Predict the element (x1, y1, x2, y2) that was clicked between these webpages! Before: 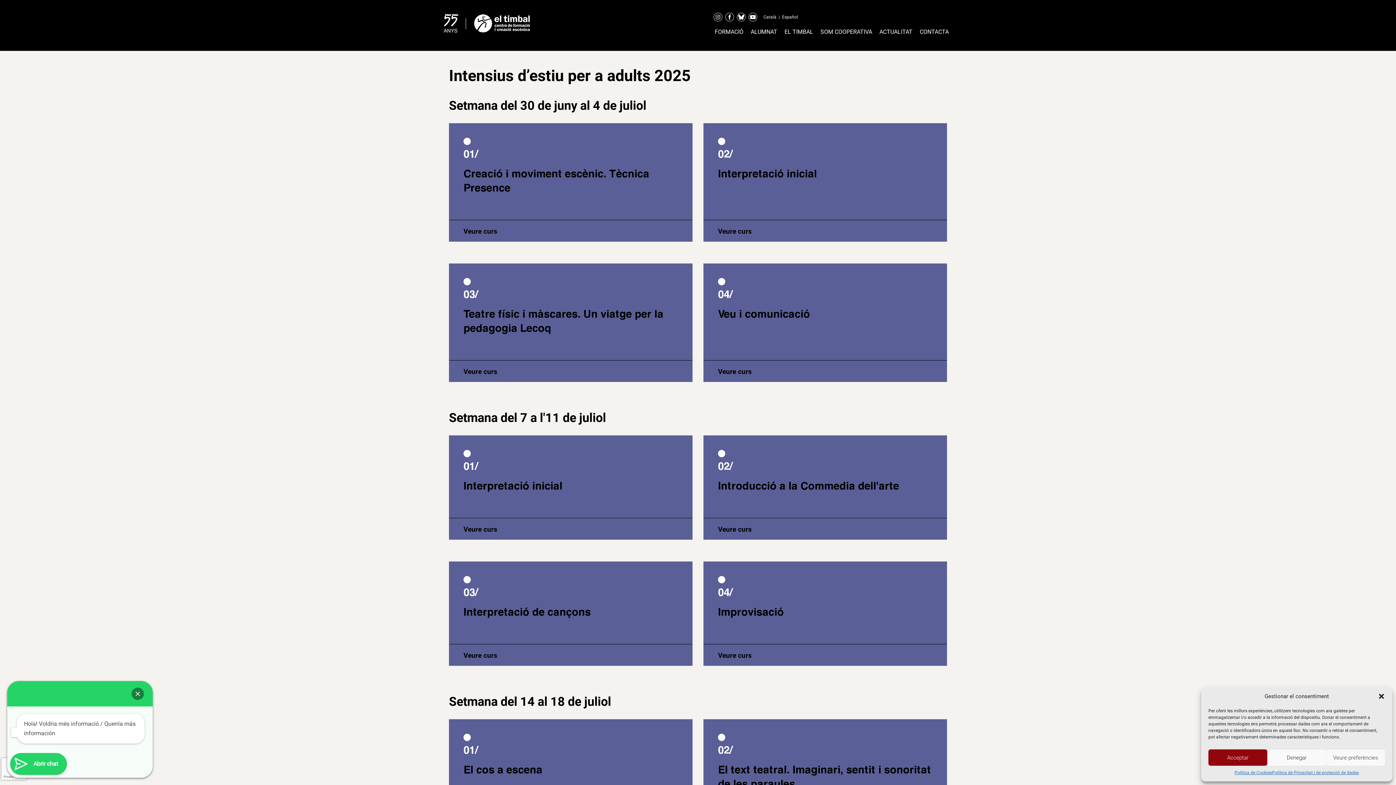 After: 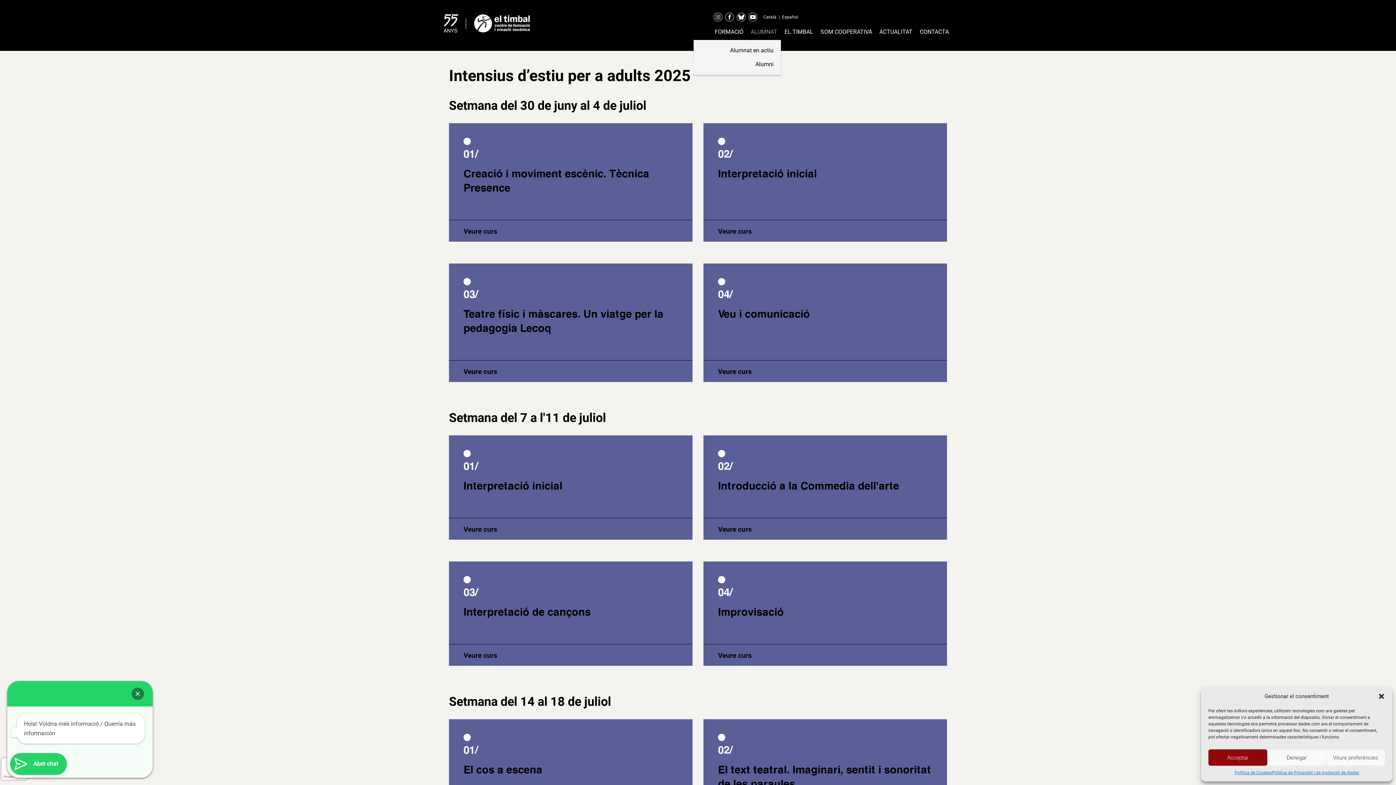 Action: label: ALUMNAT bbox: (750, 27, 777, 36)